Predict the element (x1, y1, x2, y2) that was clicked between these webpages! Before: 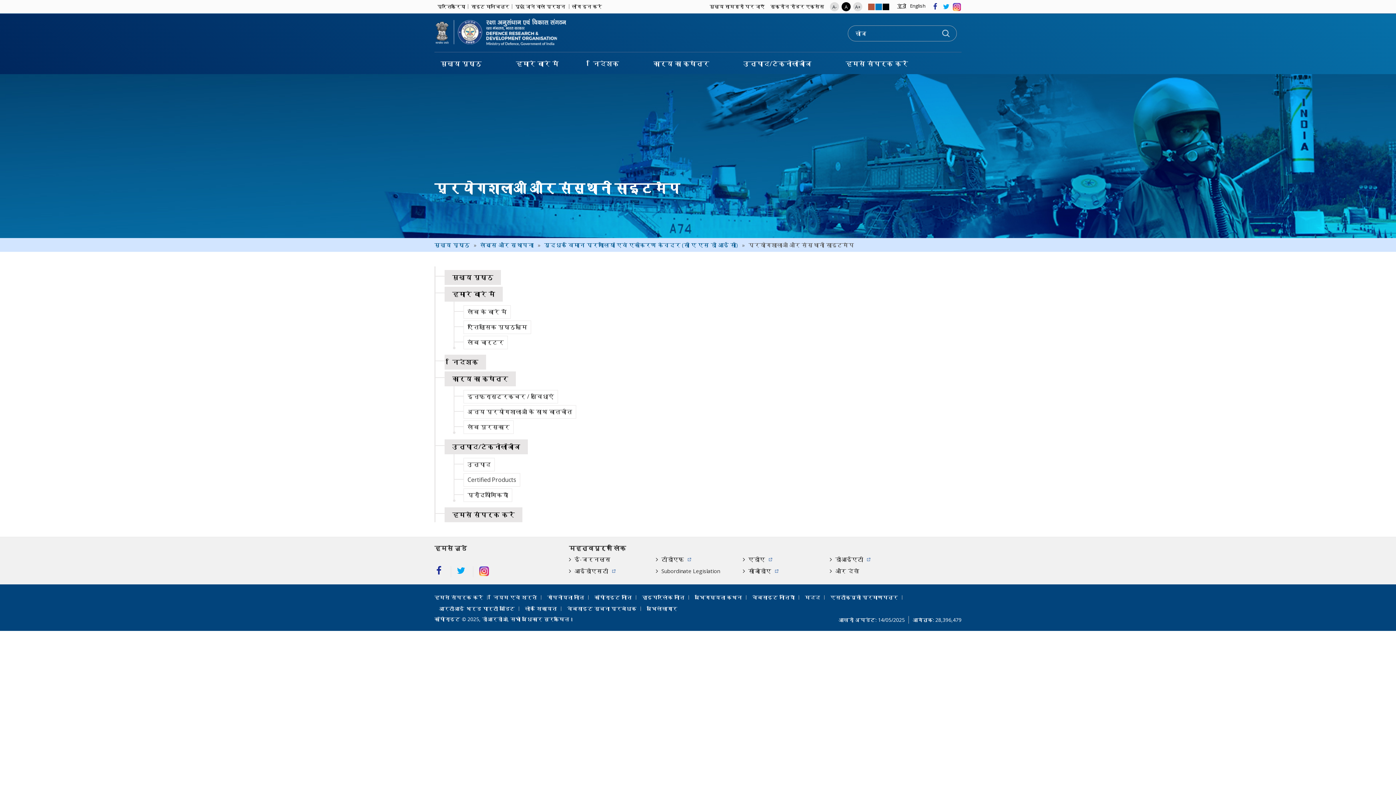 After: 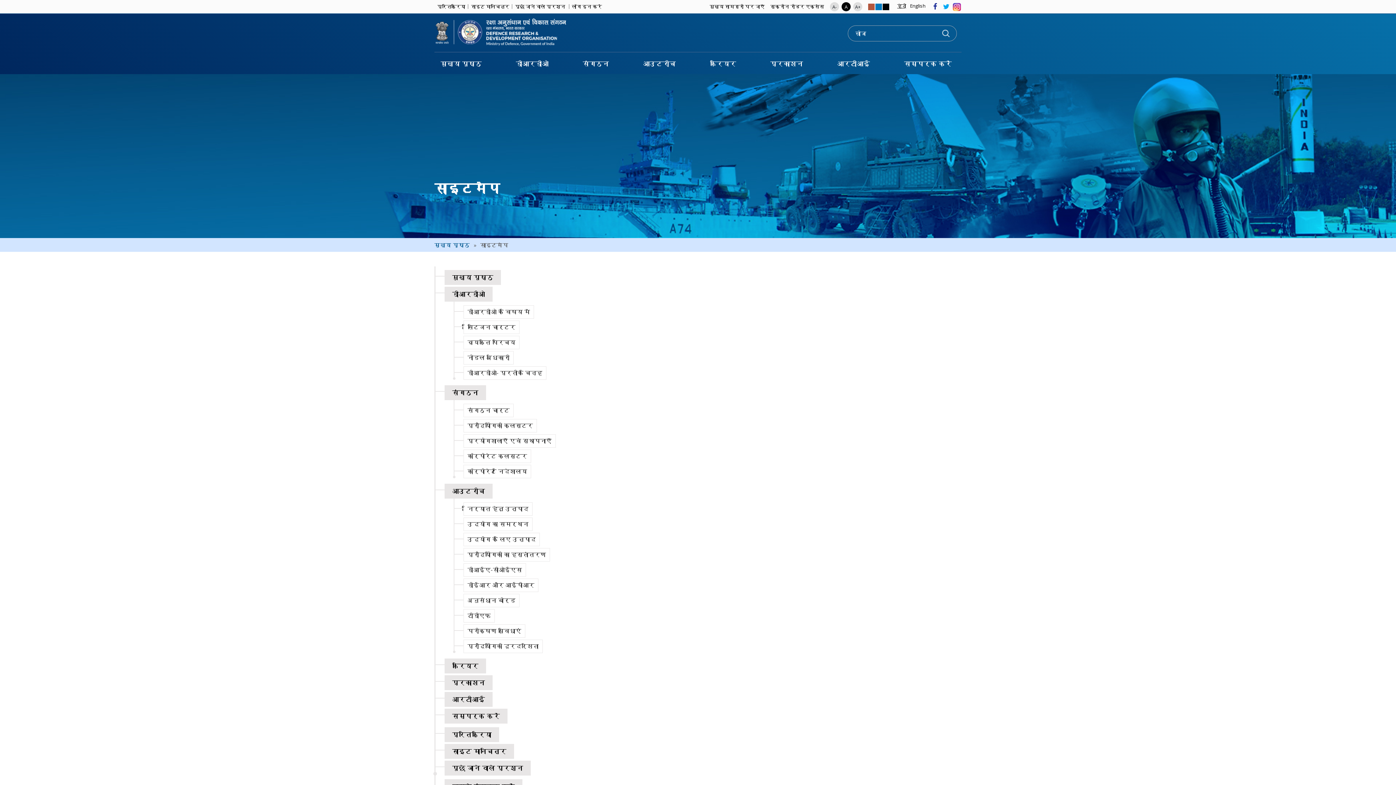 Action: label: साइट मानचित्र bbox: (471, 1, 509, 11)